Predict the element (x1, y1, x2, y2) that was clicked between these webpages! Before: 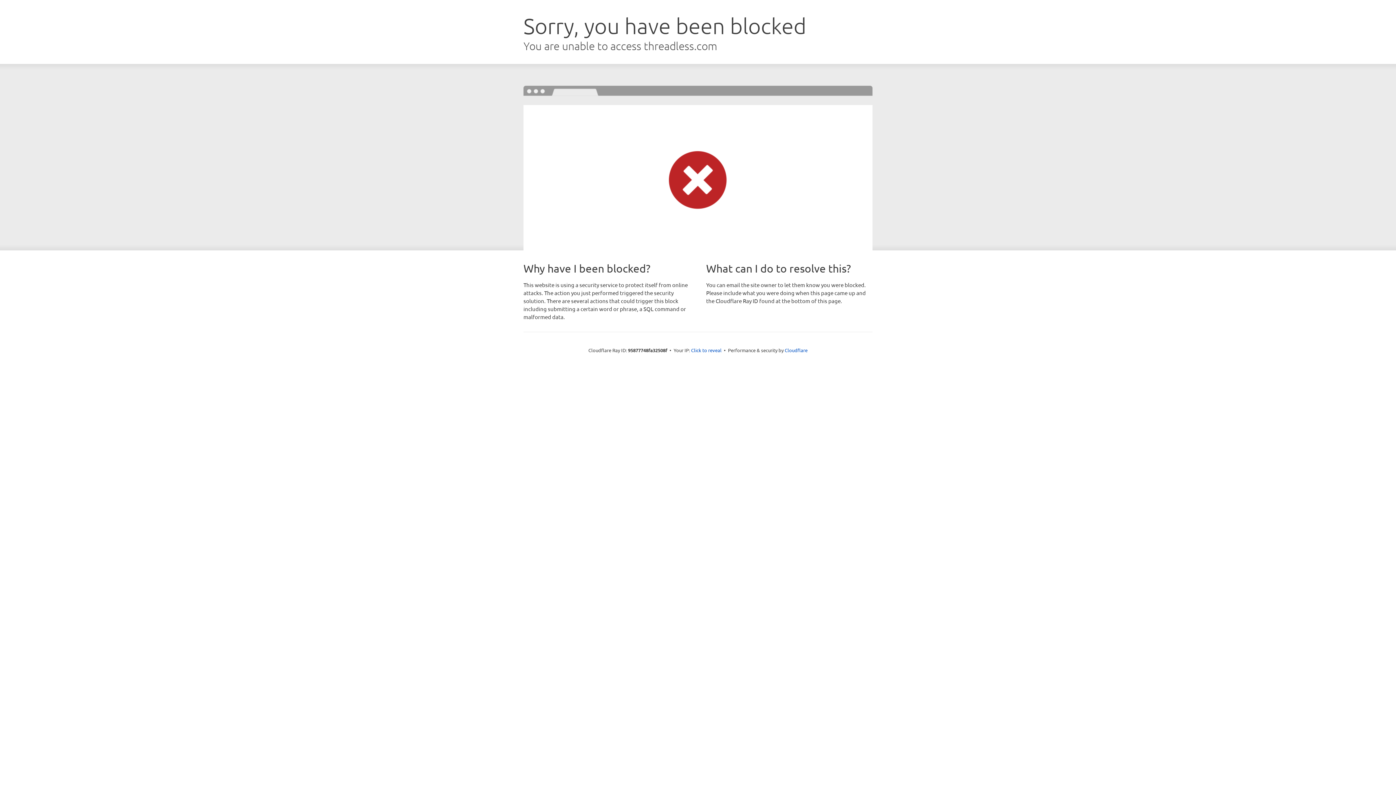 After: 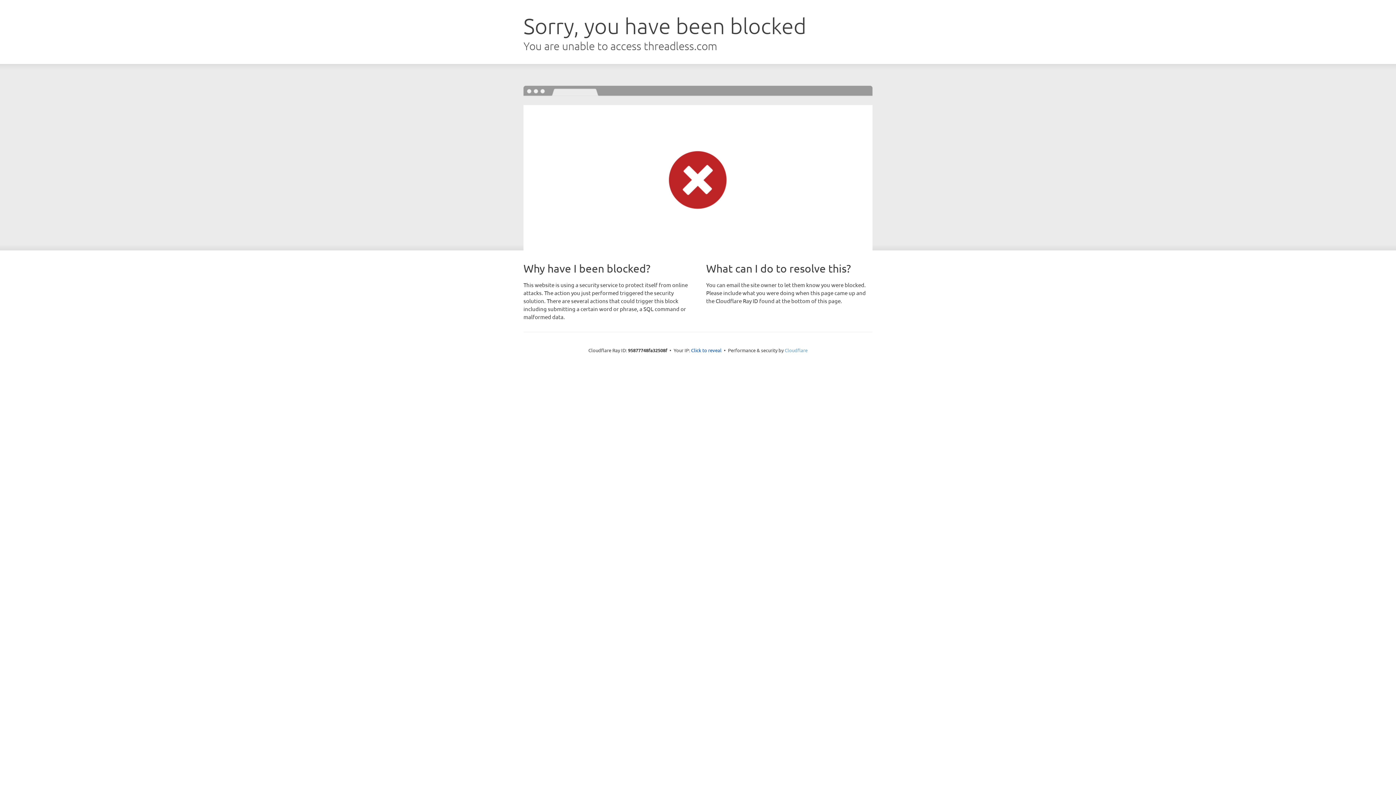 Action: bbox: (784, 347, 807, 353) label: Cloudflare